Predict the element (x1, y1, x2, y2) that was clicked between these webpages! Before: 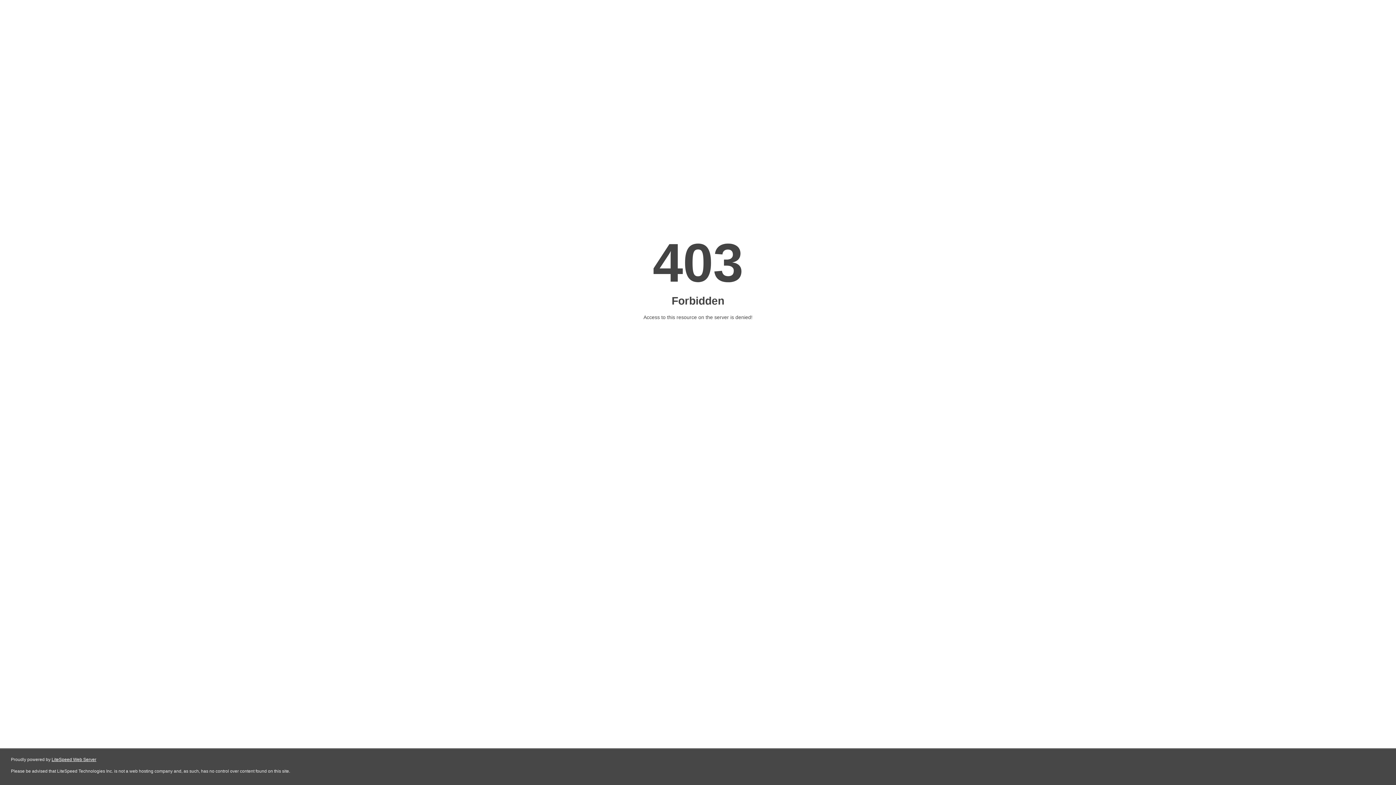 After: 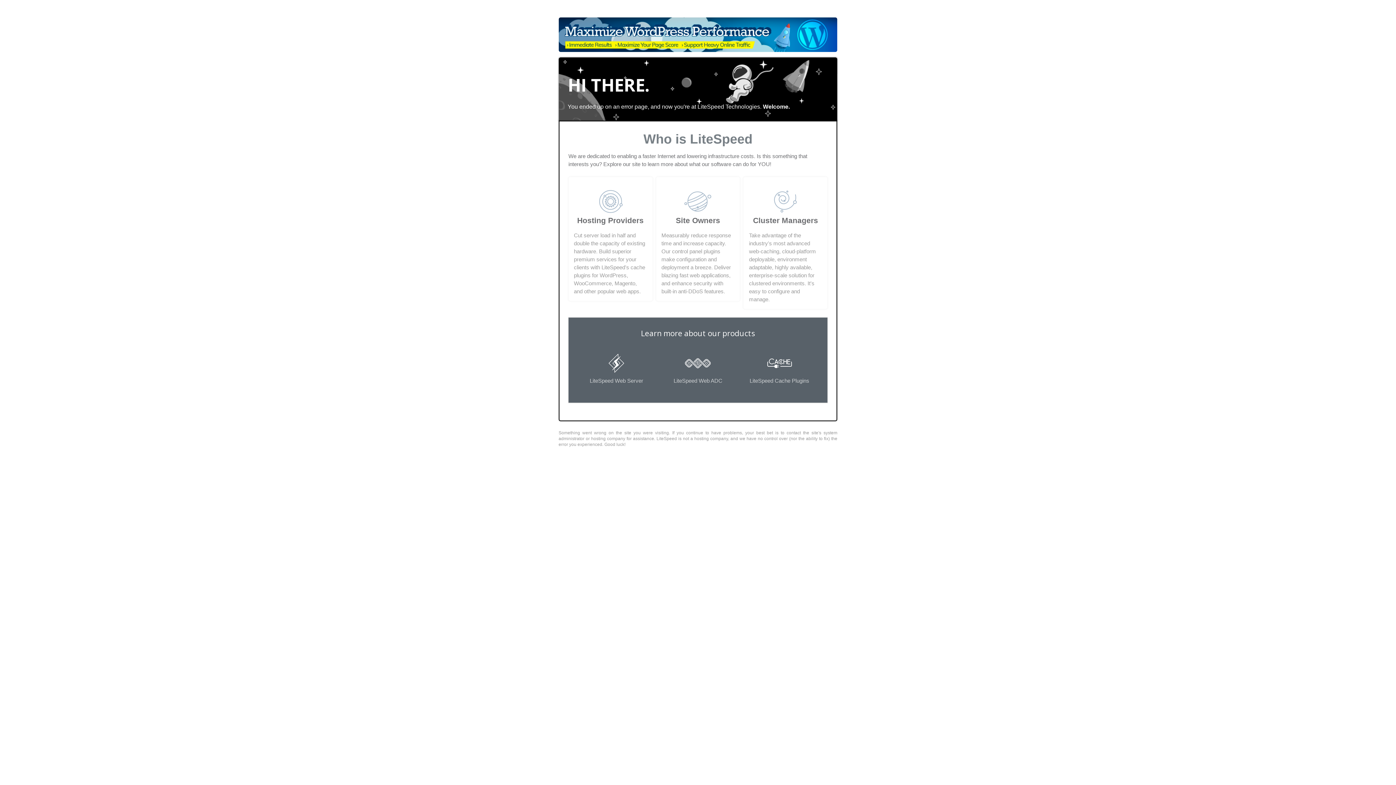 Action: bbox: (51, 757, 96, 762) label: LiteSpeed Web Server